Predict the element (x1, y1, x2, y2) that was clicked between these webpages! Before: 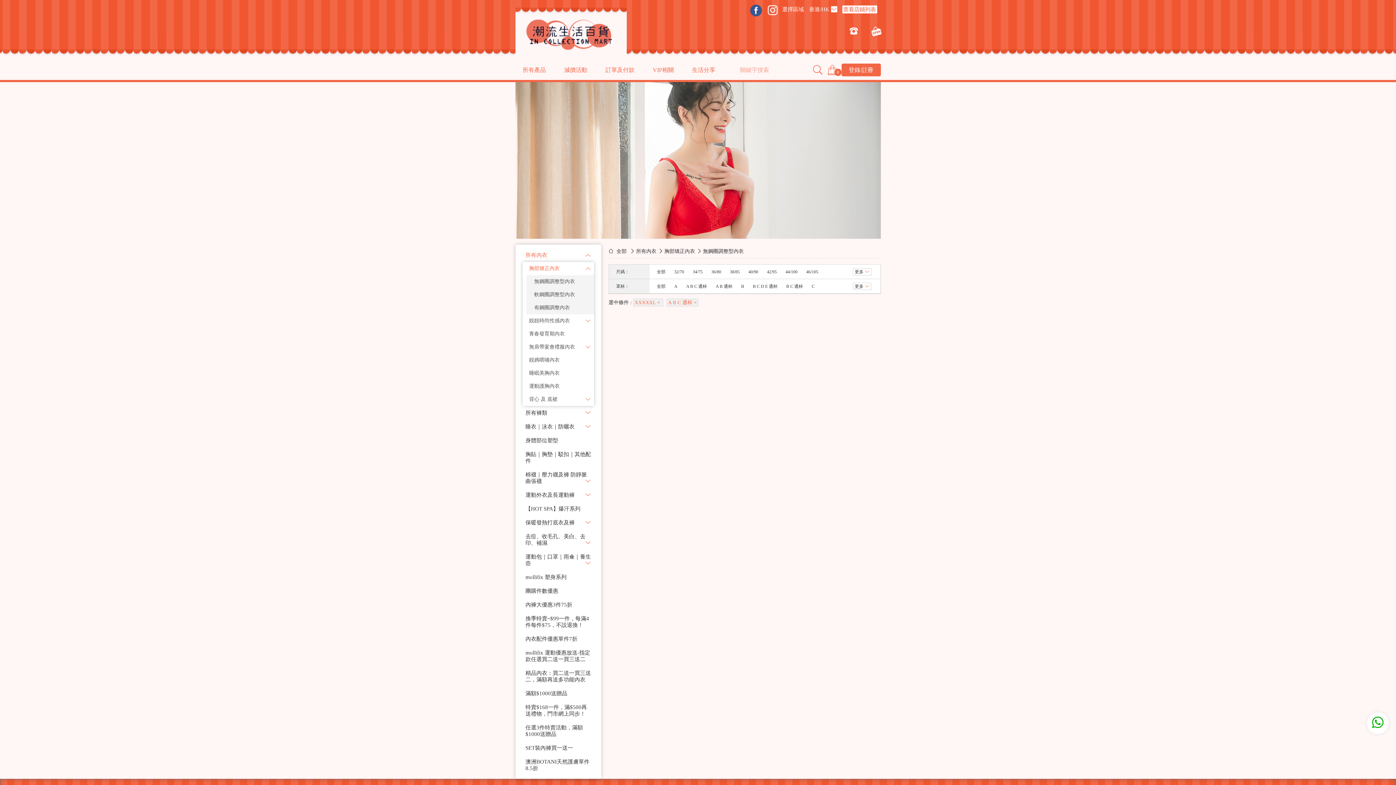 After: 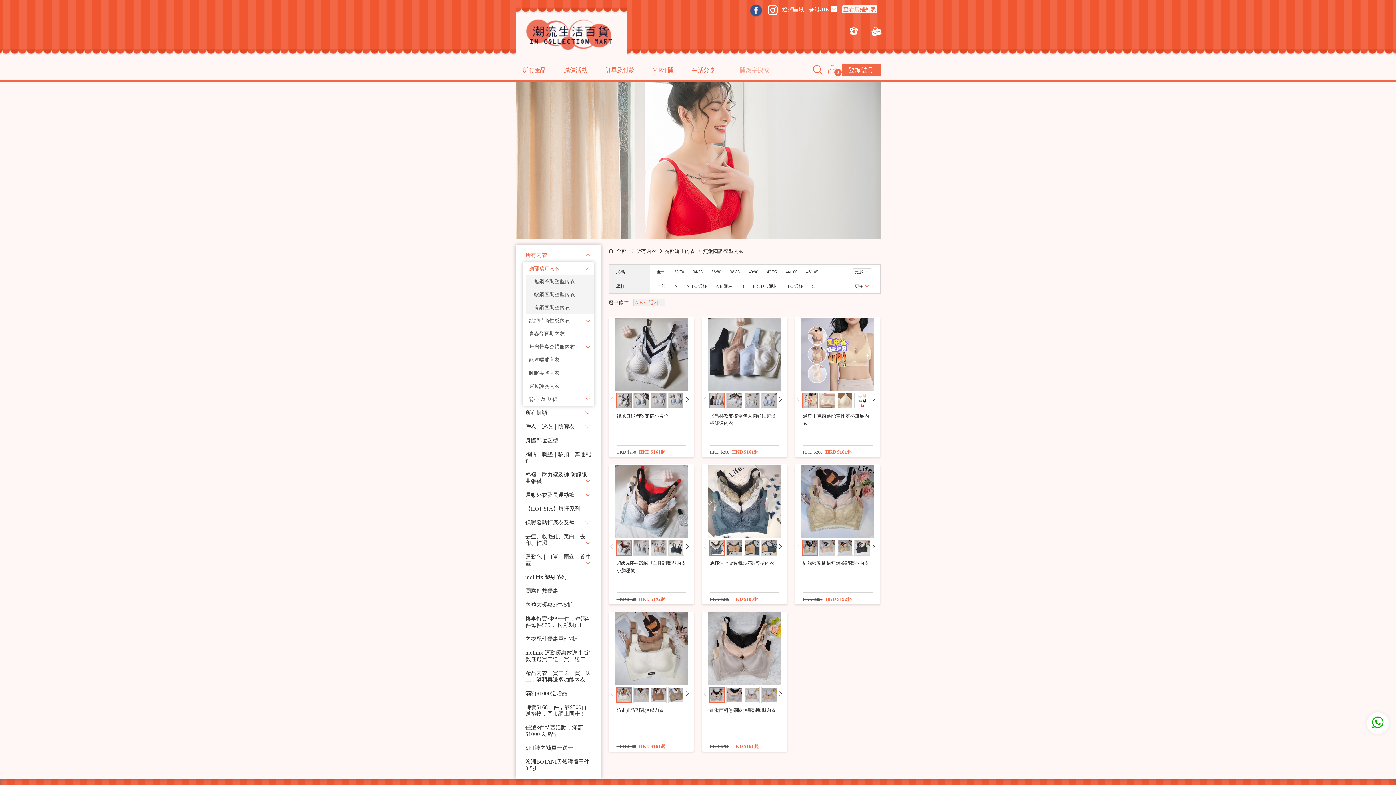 Action: bbox: (633, 299, 663, 306) label: XXXXXL × 